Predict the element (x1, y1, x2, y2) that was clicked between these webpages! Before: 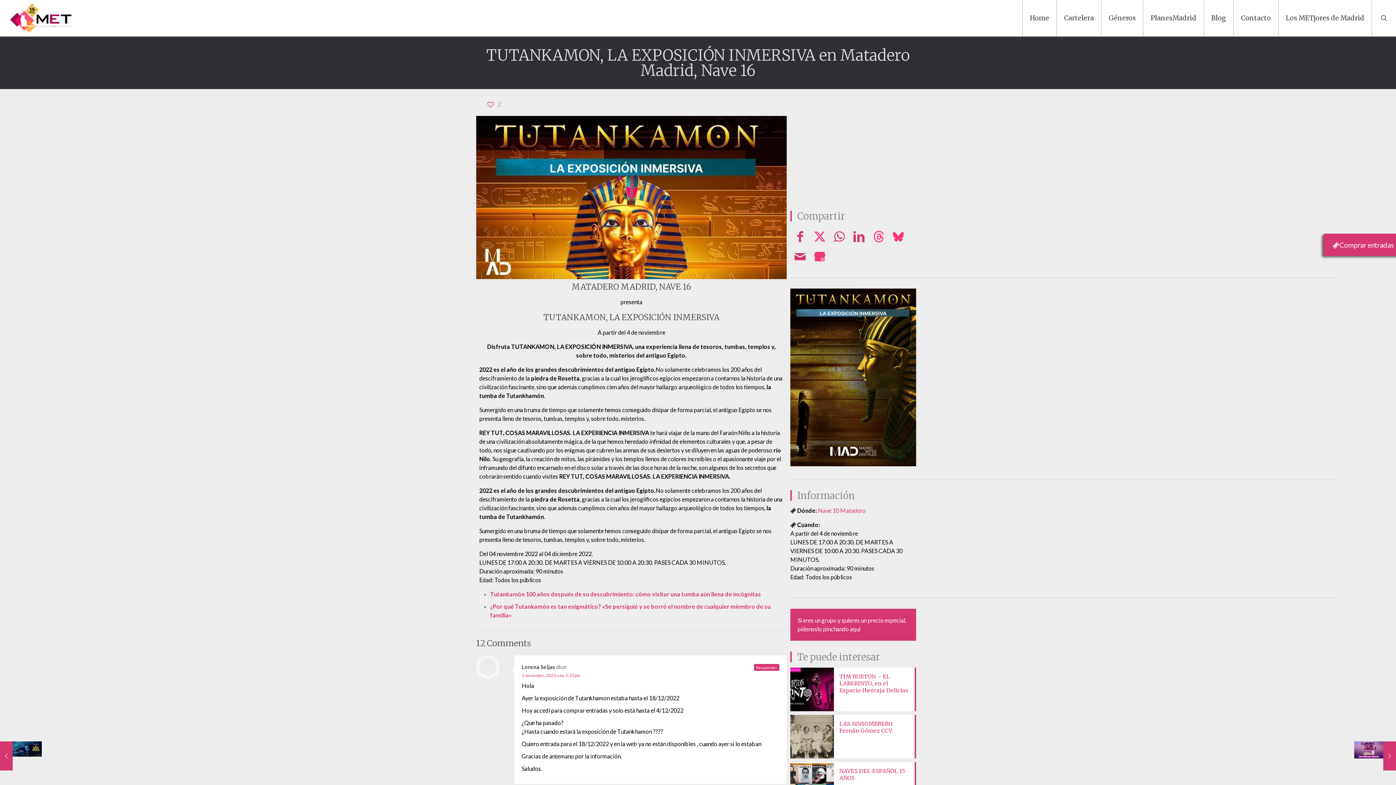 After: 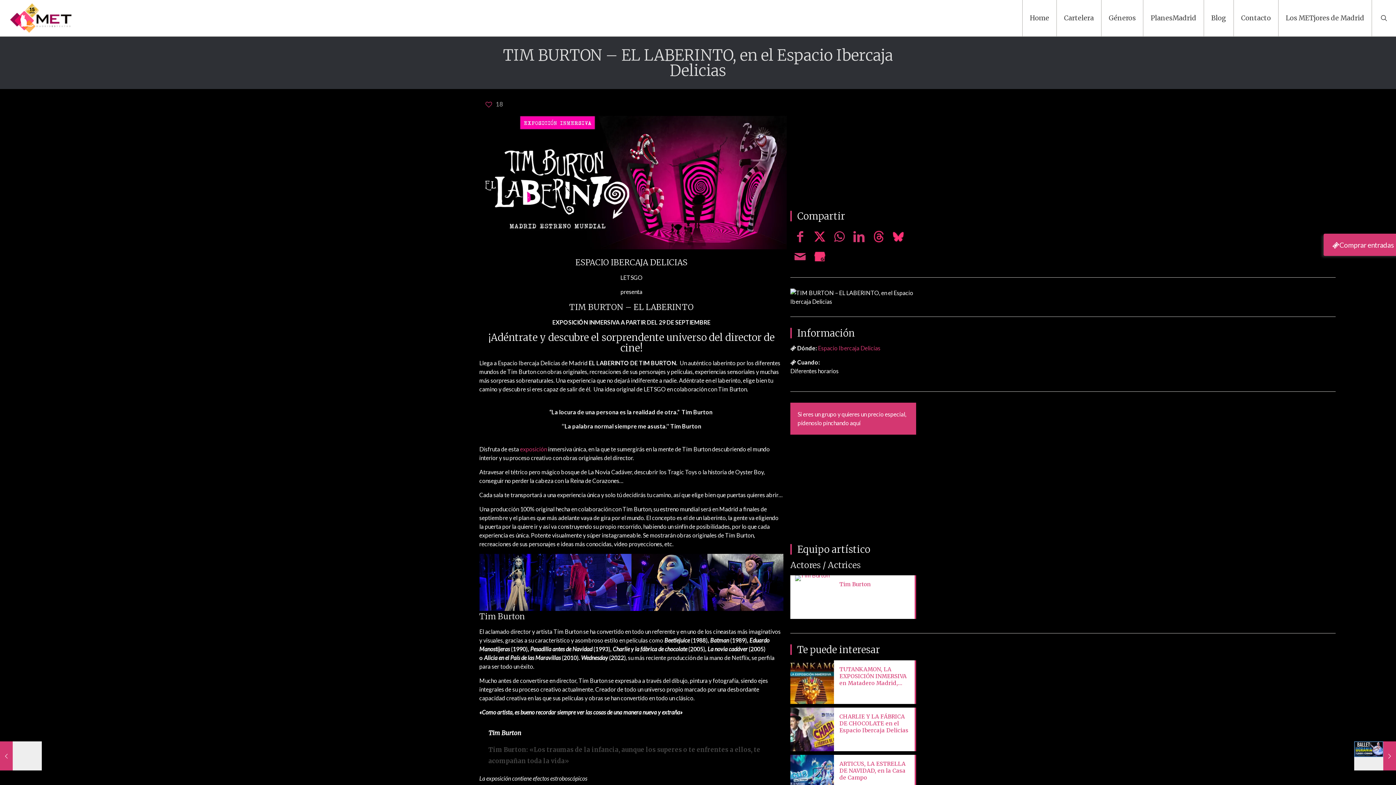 Action: bbox: (790, 668, 916, 711) label: TIM BURTON – EL LABERINTO, en el Espacio Ibercaja Delicias